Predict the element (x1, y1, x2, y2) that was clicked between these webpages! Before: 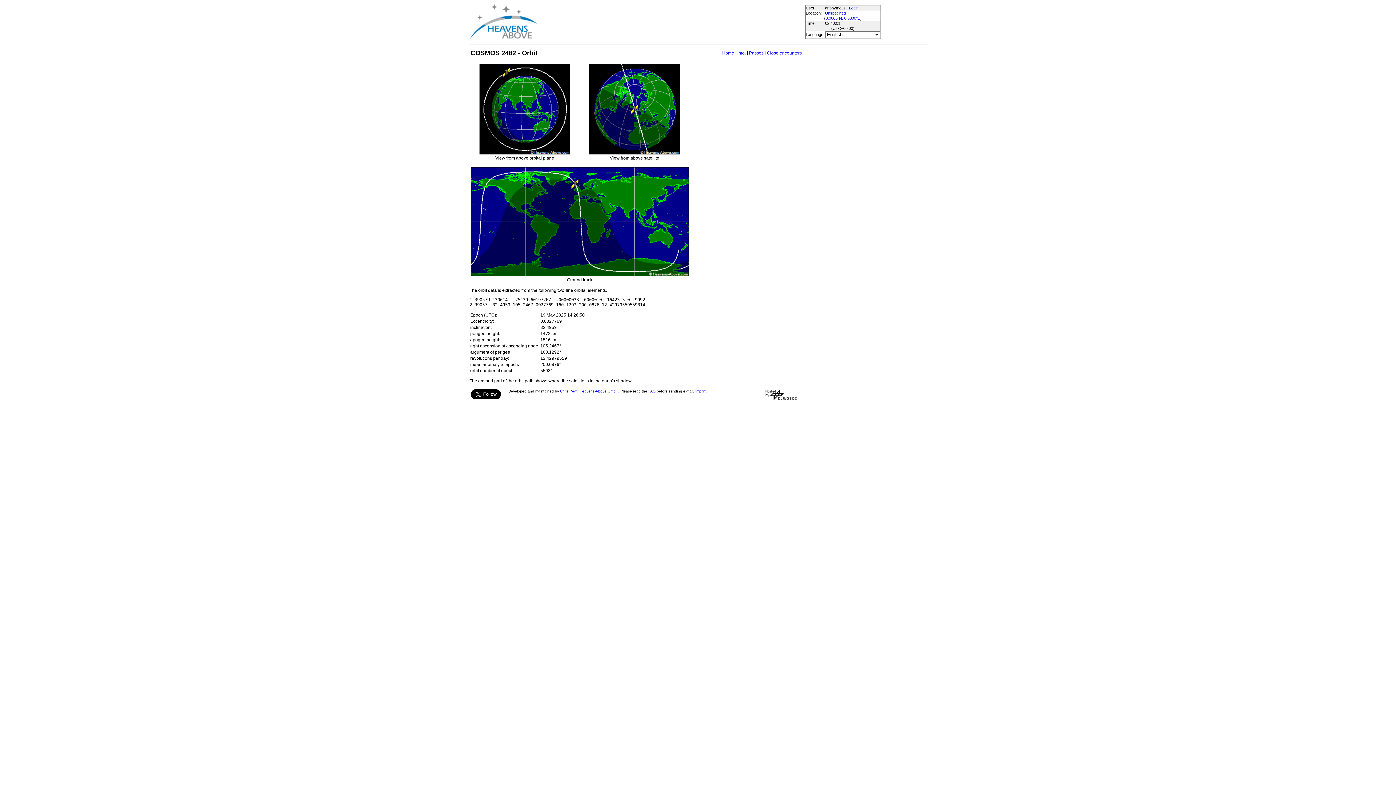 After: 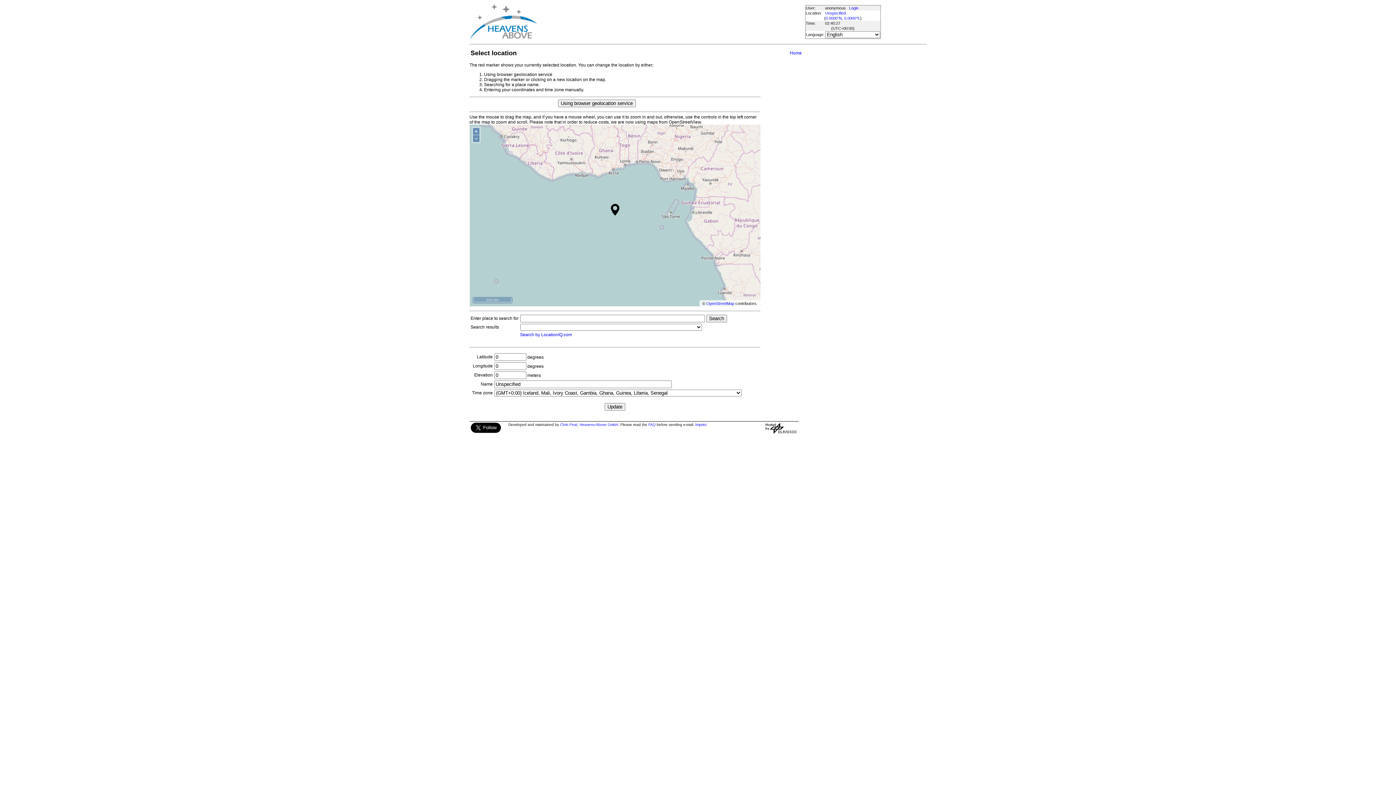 Action: label: 0.0000°N, 0.0000°E bbox: (825, 16, 860, 20)